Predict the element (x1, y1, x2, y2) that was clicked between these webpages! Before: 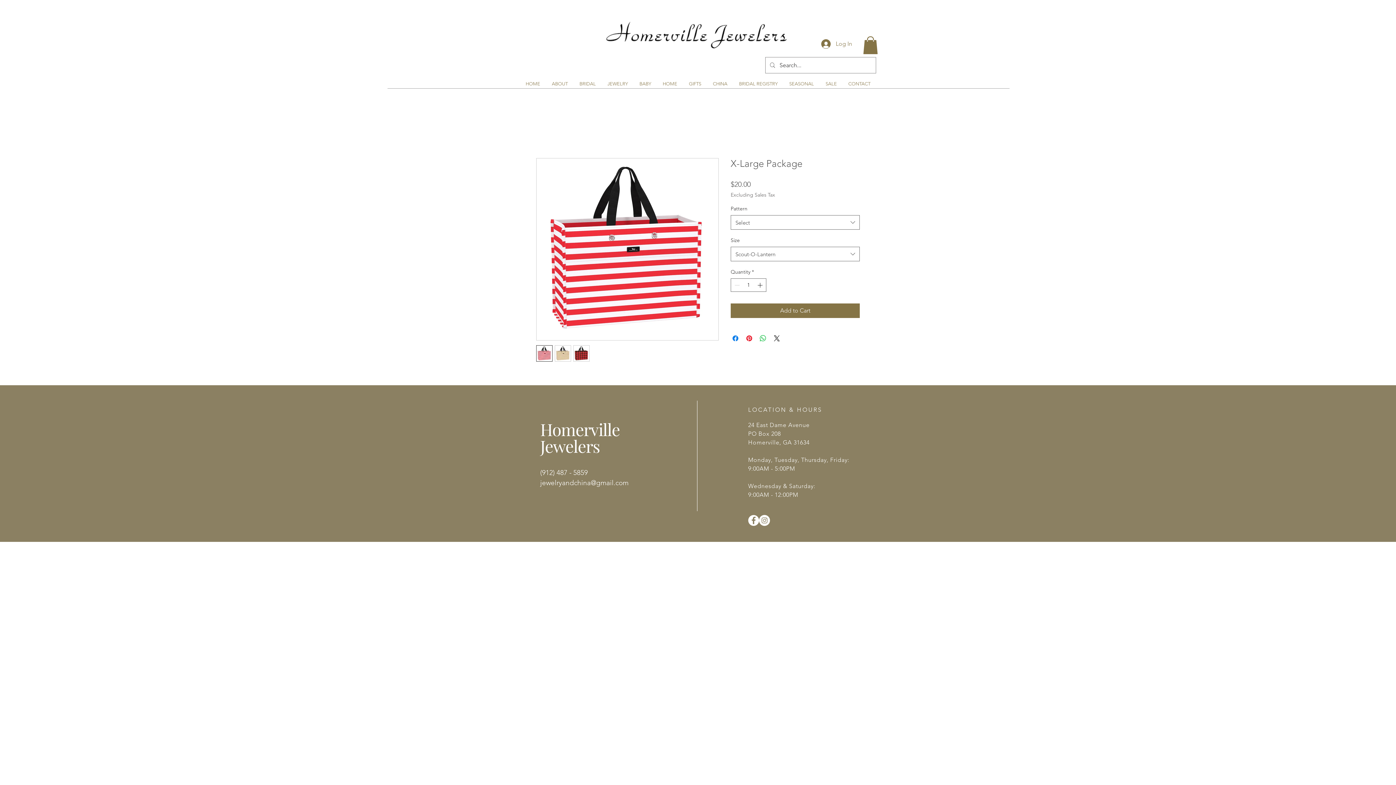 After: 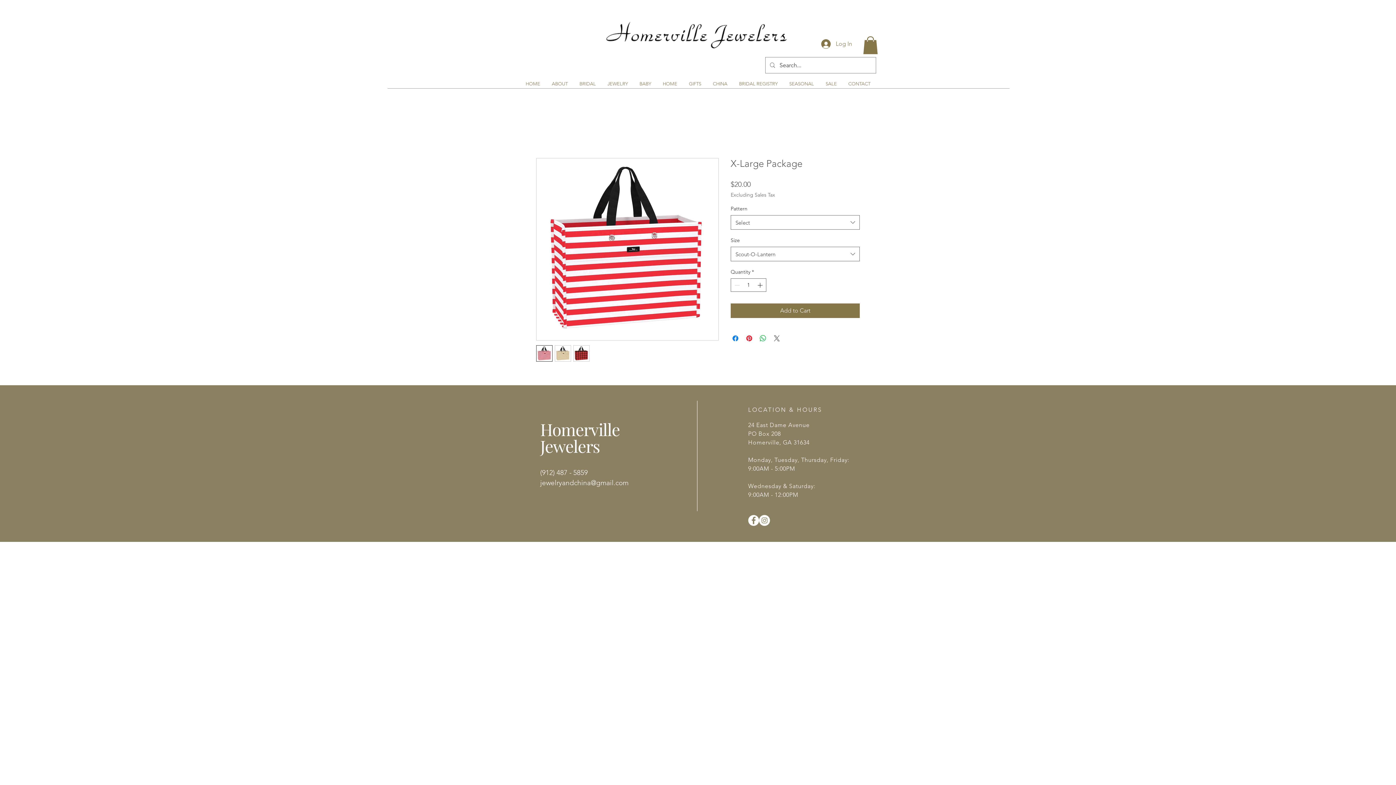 Action: bbox: (772, 334, 781, 342) label: Share on X